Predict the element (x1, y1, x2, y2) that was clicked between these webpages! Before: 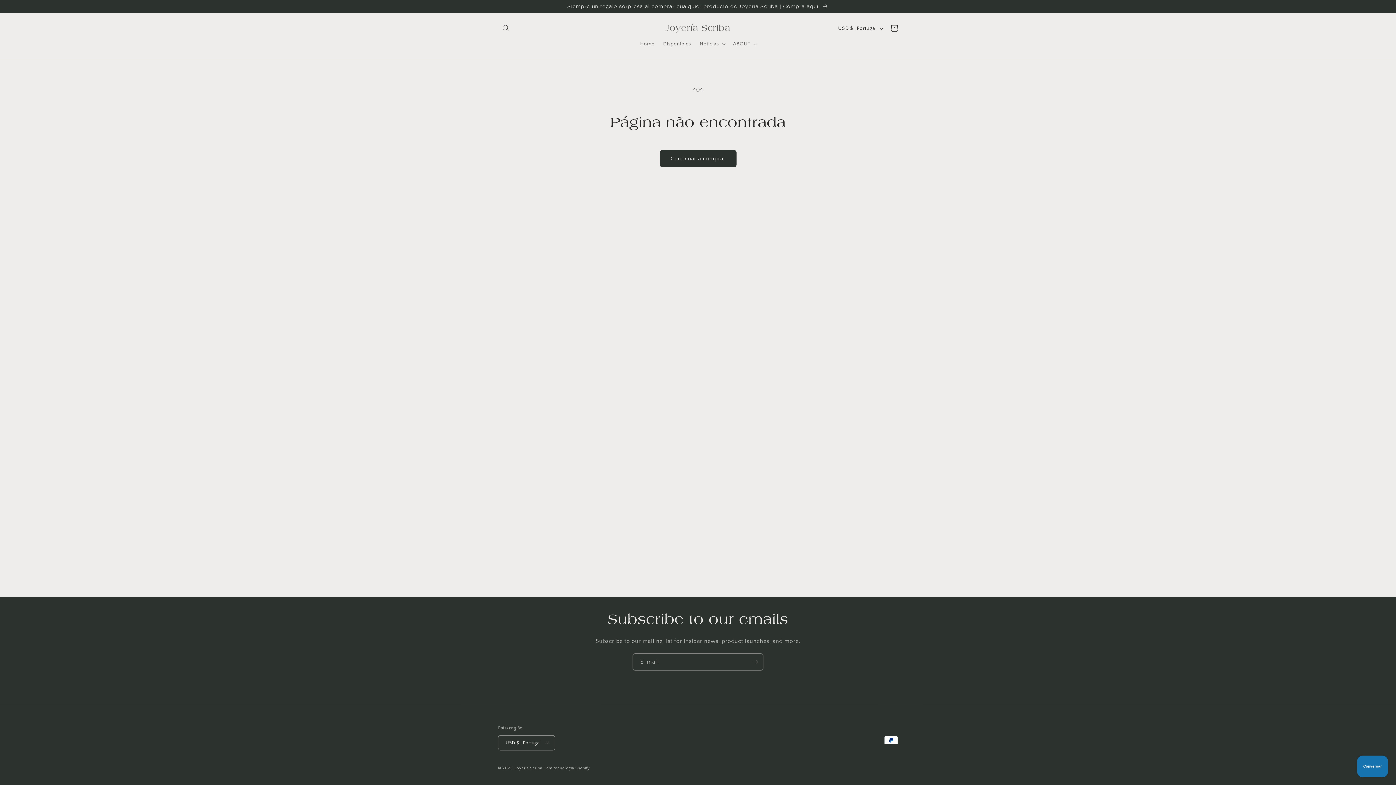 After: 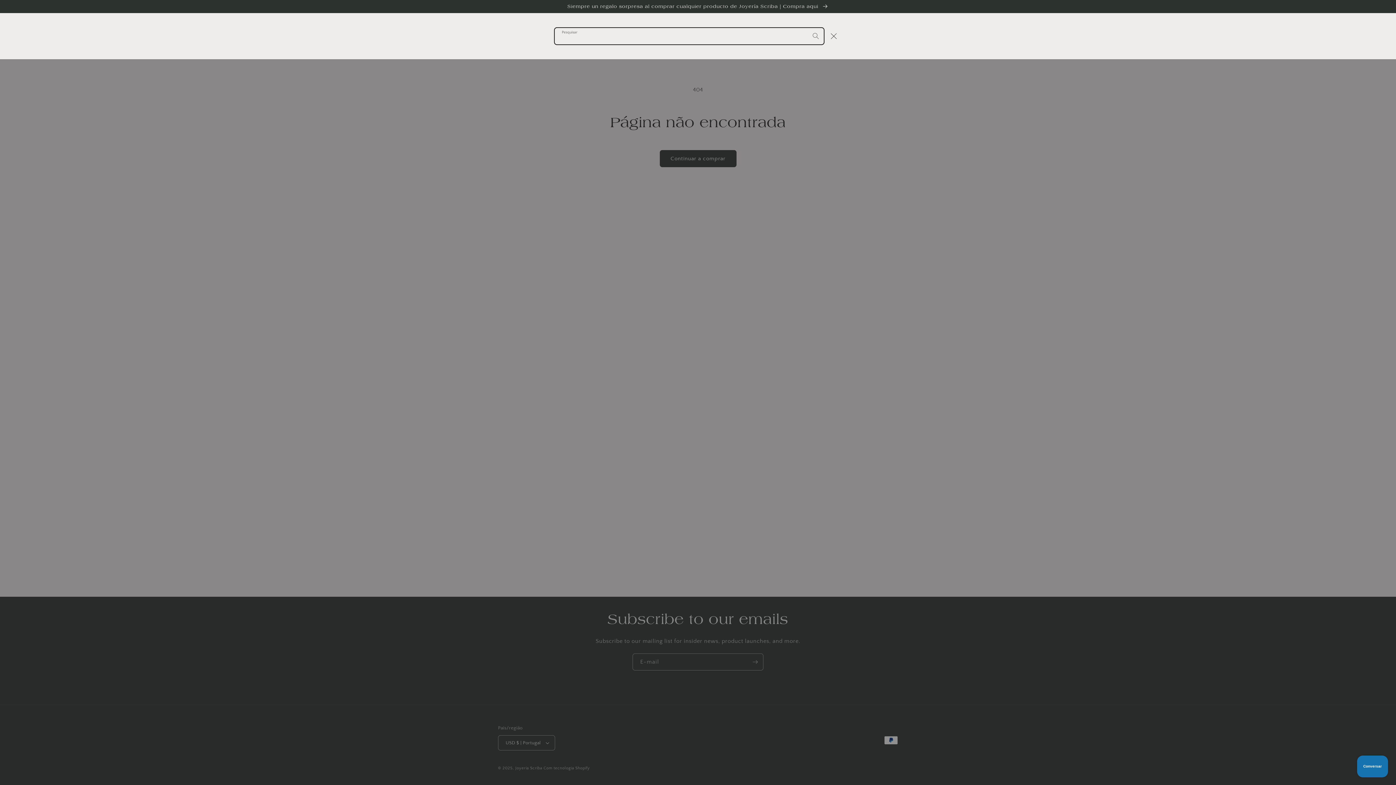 Action: bbox: (498, 20, 514, 36) label: Pesquisar